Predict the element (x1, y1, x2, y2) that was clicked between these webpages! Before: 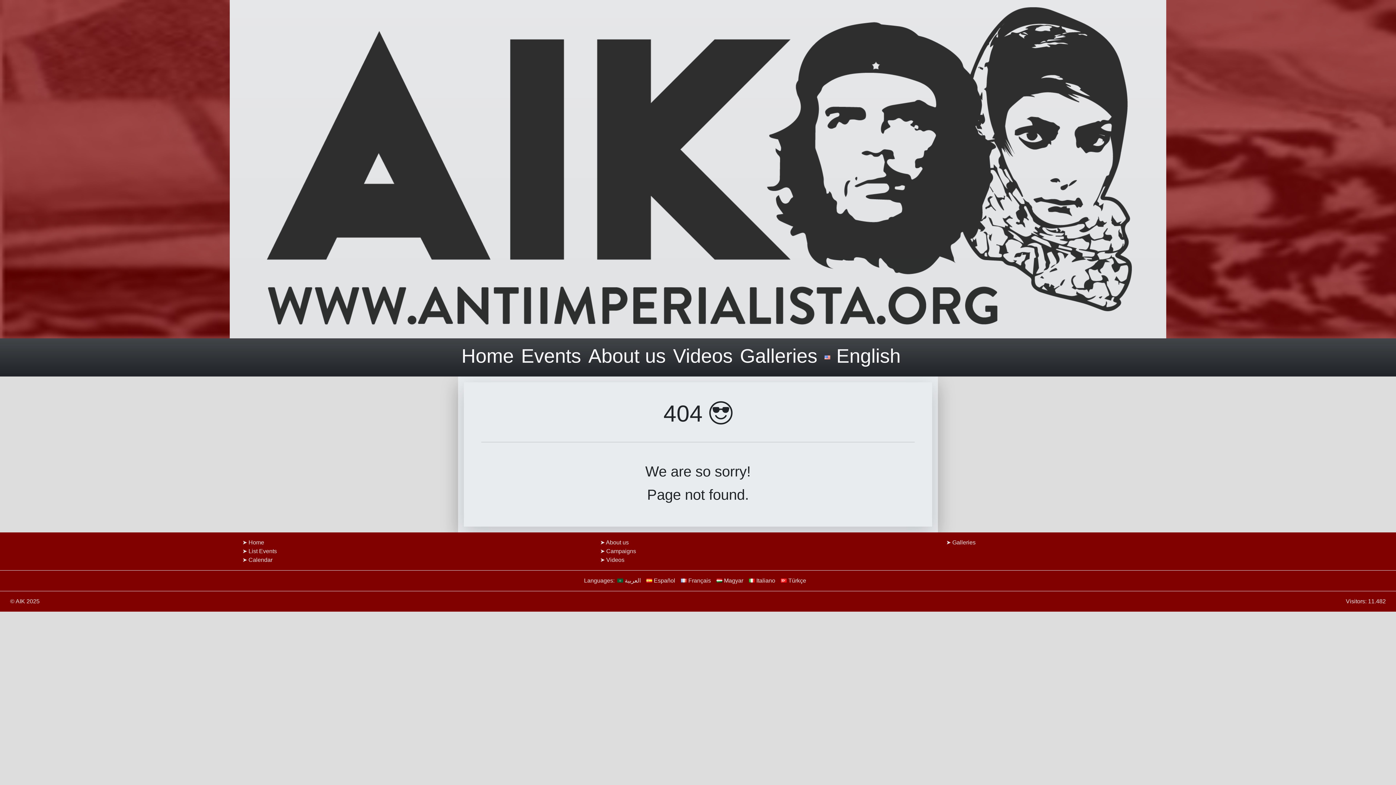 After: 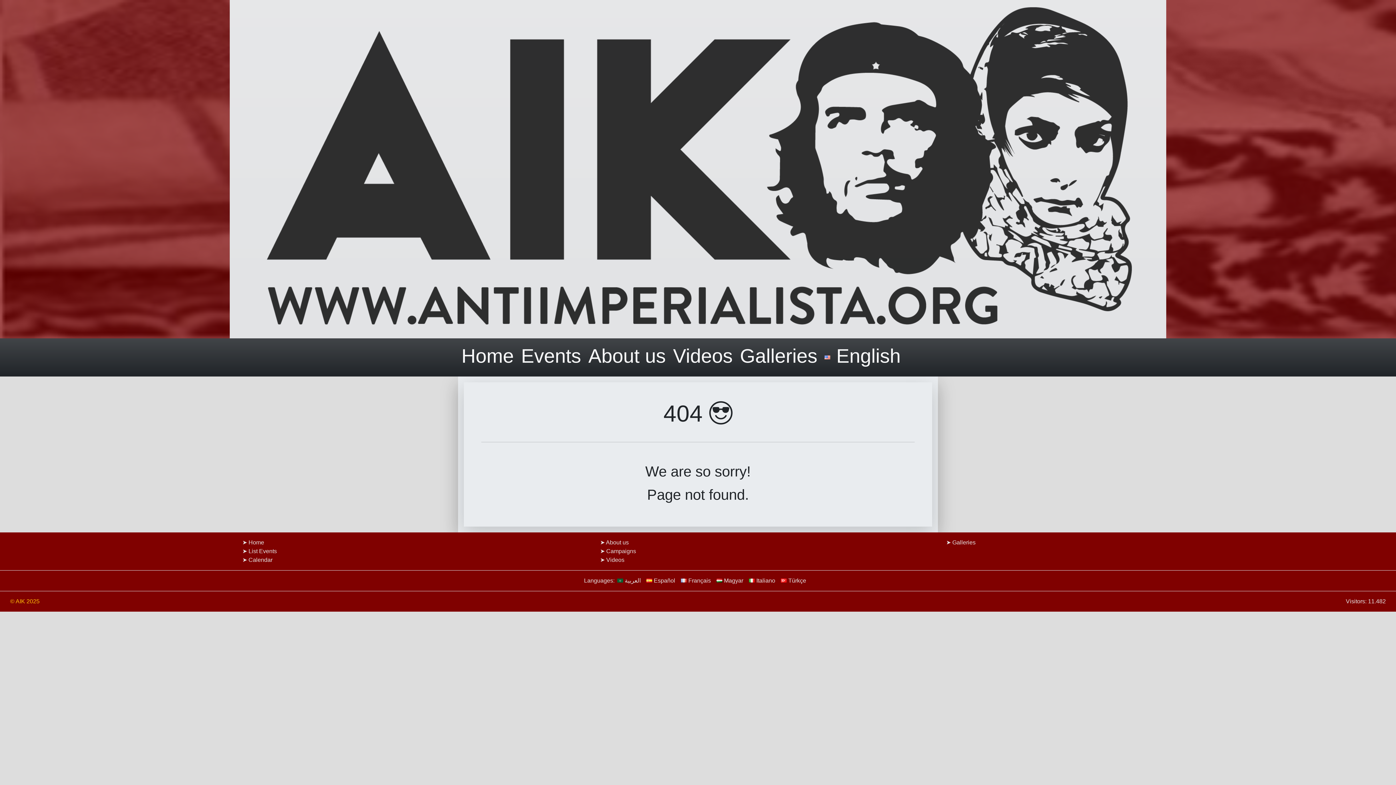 Action: label: © AIK 2025 bbox: (10, 598, 39, 604)